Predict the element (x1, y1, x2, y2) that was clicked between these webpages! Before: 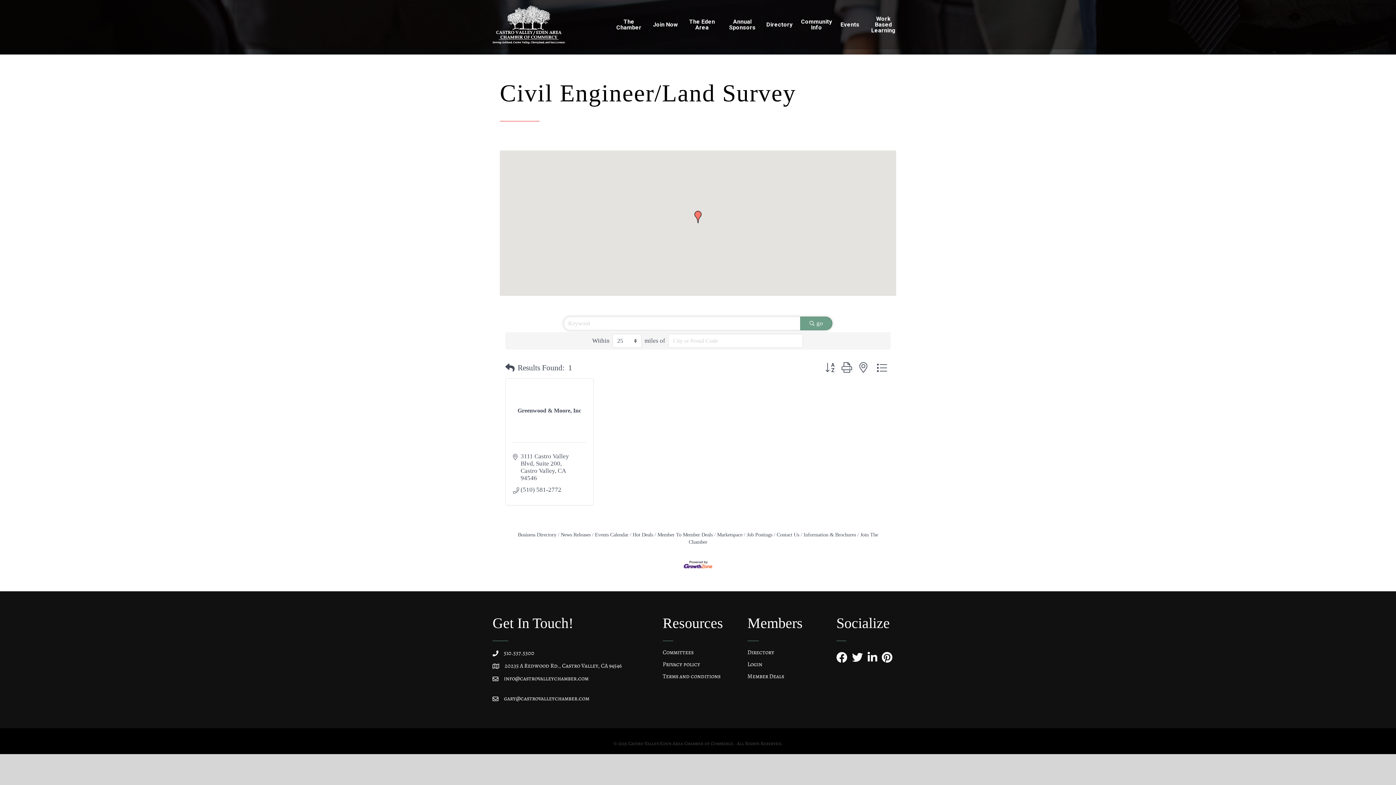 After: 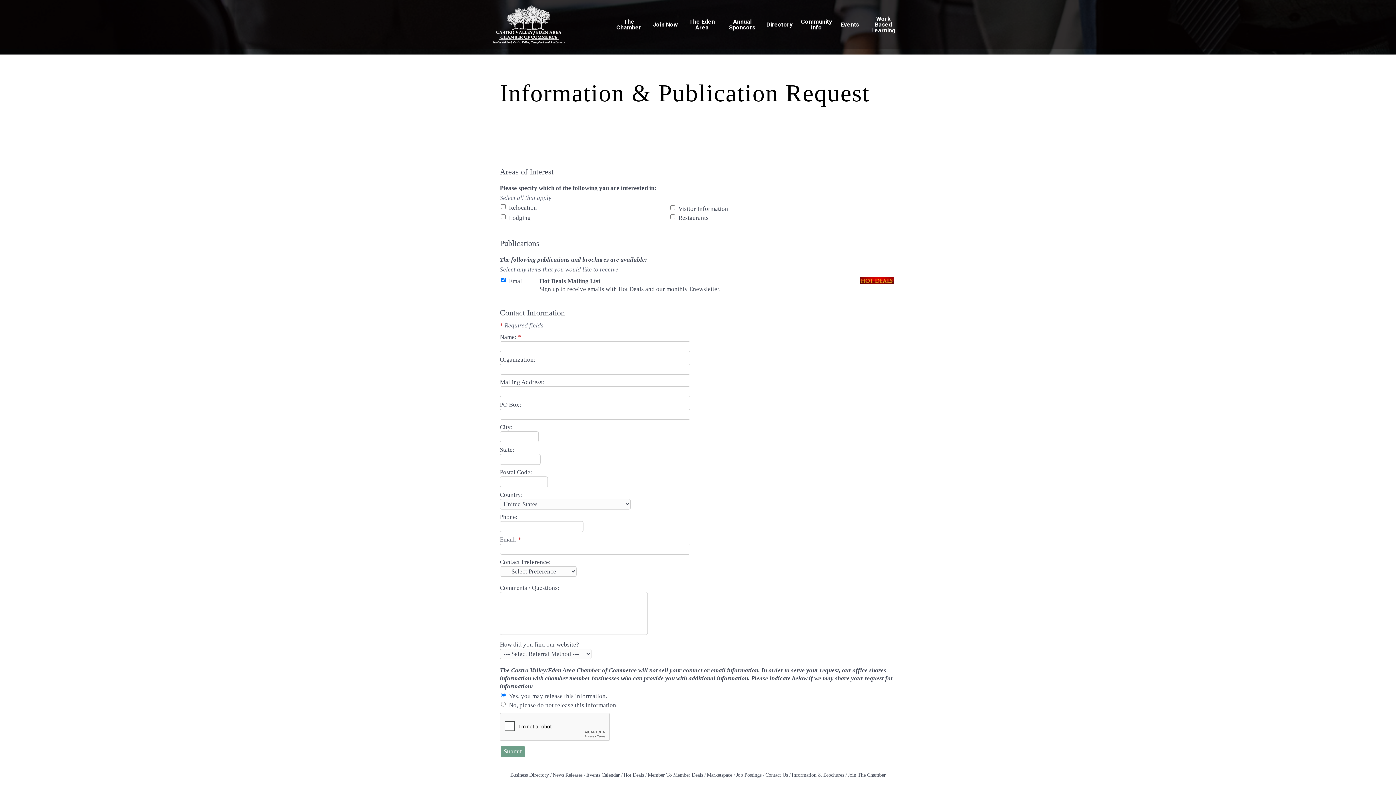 Action: label: Information & Brochures bbox: (800, 532, 856, 537)